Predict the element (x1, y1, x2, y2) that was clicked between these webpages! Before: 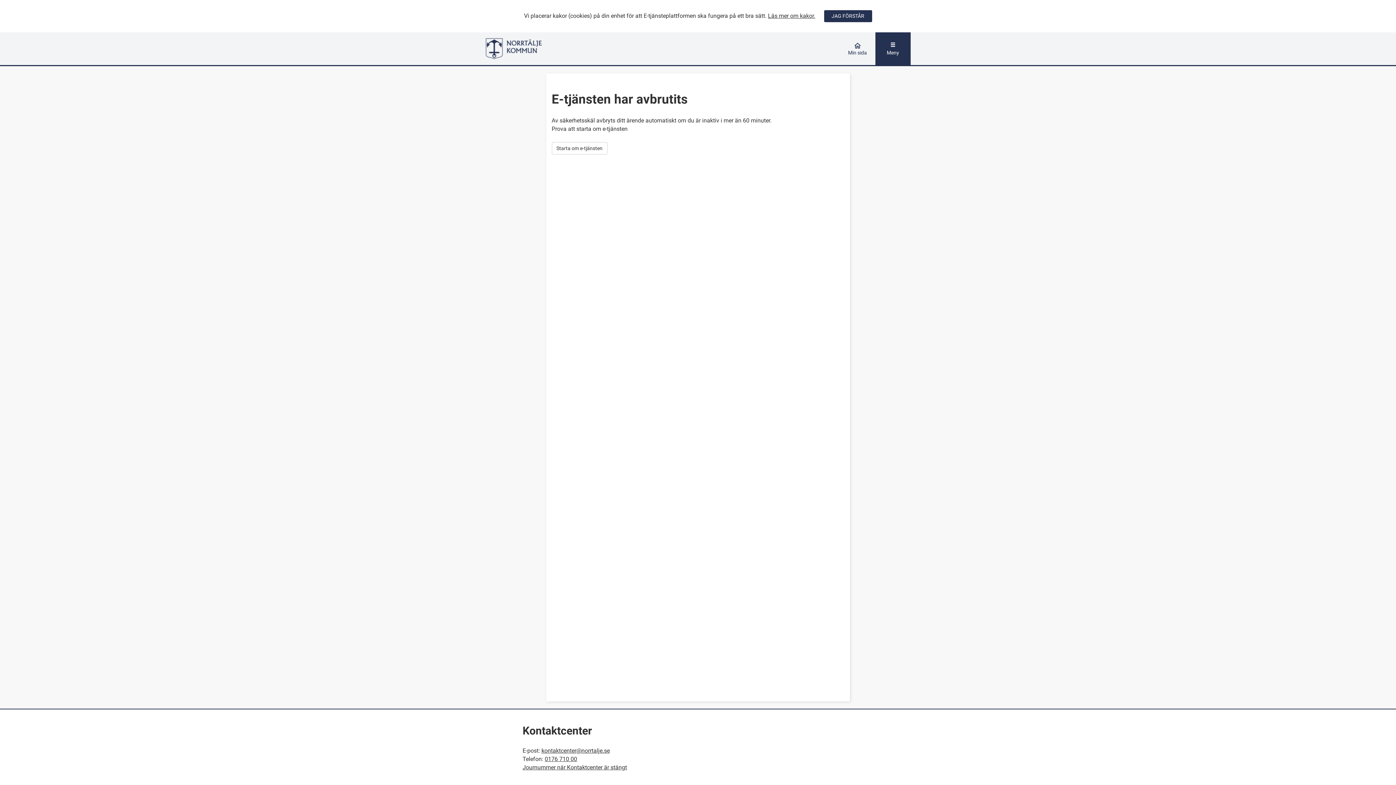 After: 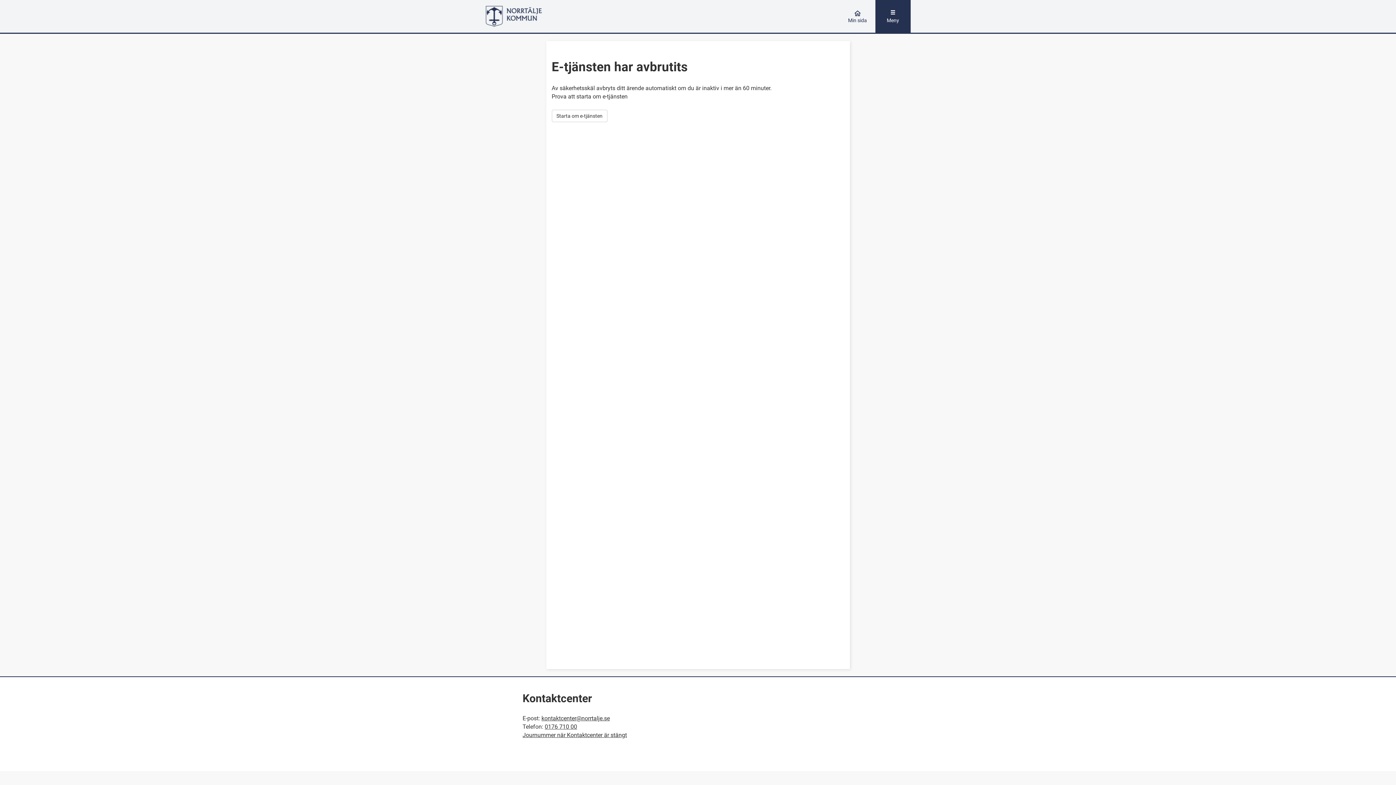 Action: label: Jag accepterar cookies bbox: (824, 10, 872, 22)